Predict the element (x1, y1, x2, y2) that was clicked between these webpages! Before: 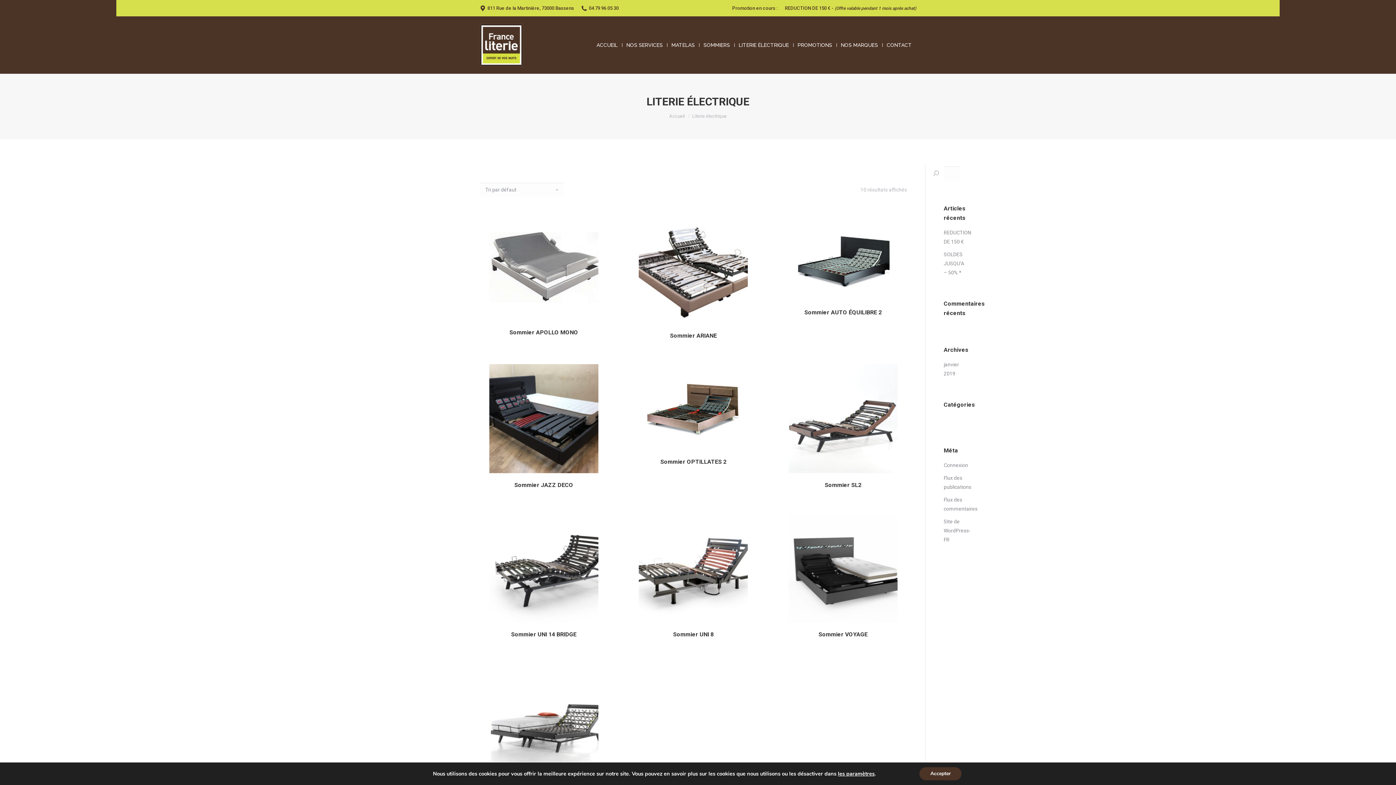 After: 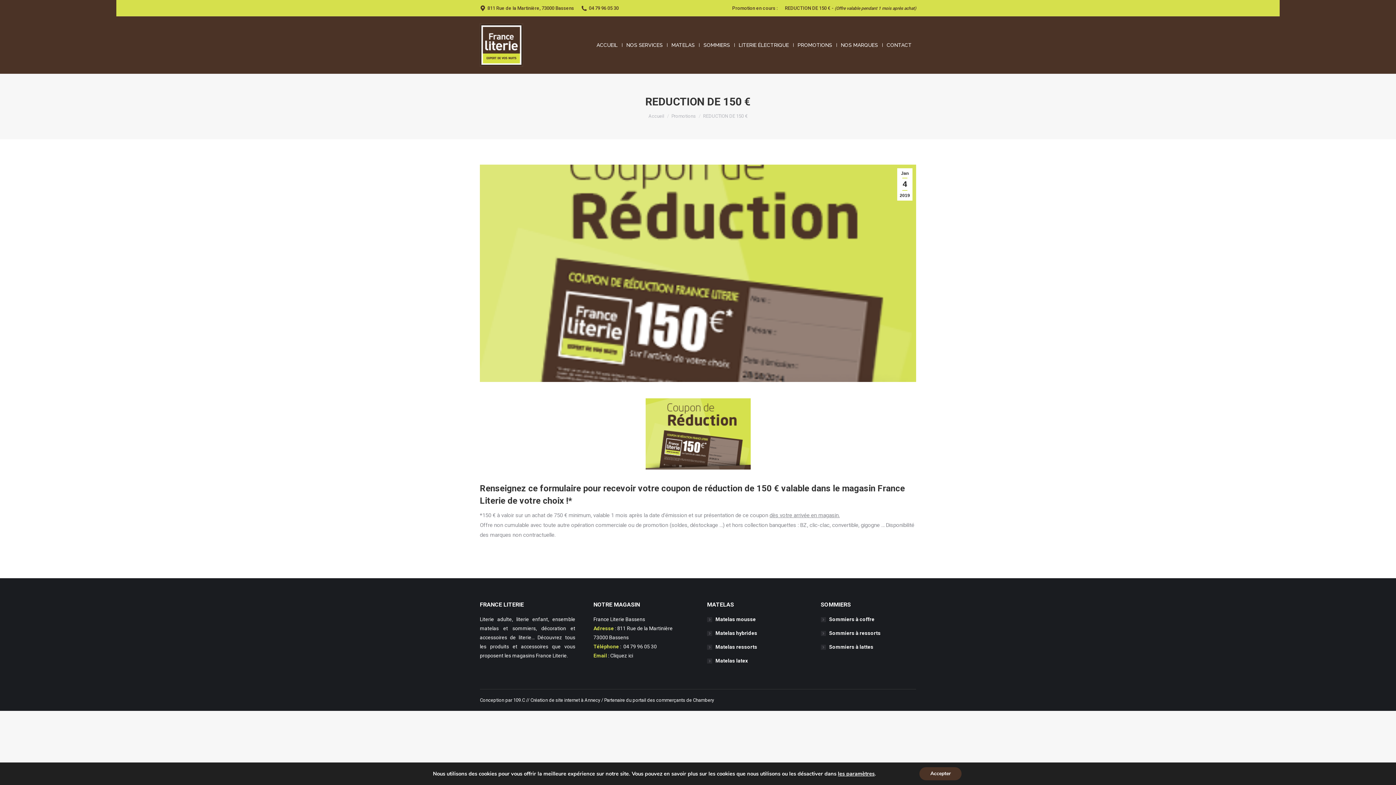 Action: label: REDUCTION DE 150 € bbox: (785, 5, 830, 10)